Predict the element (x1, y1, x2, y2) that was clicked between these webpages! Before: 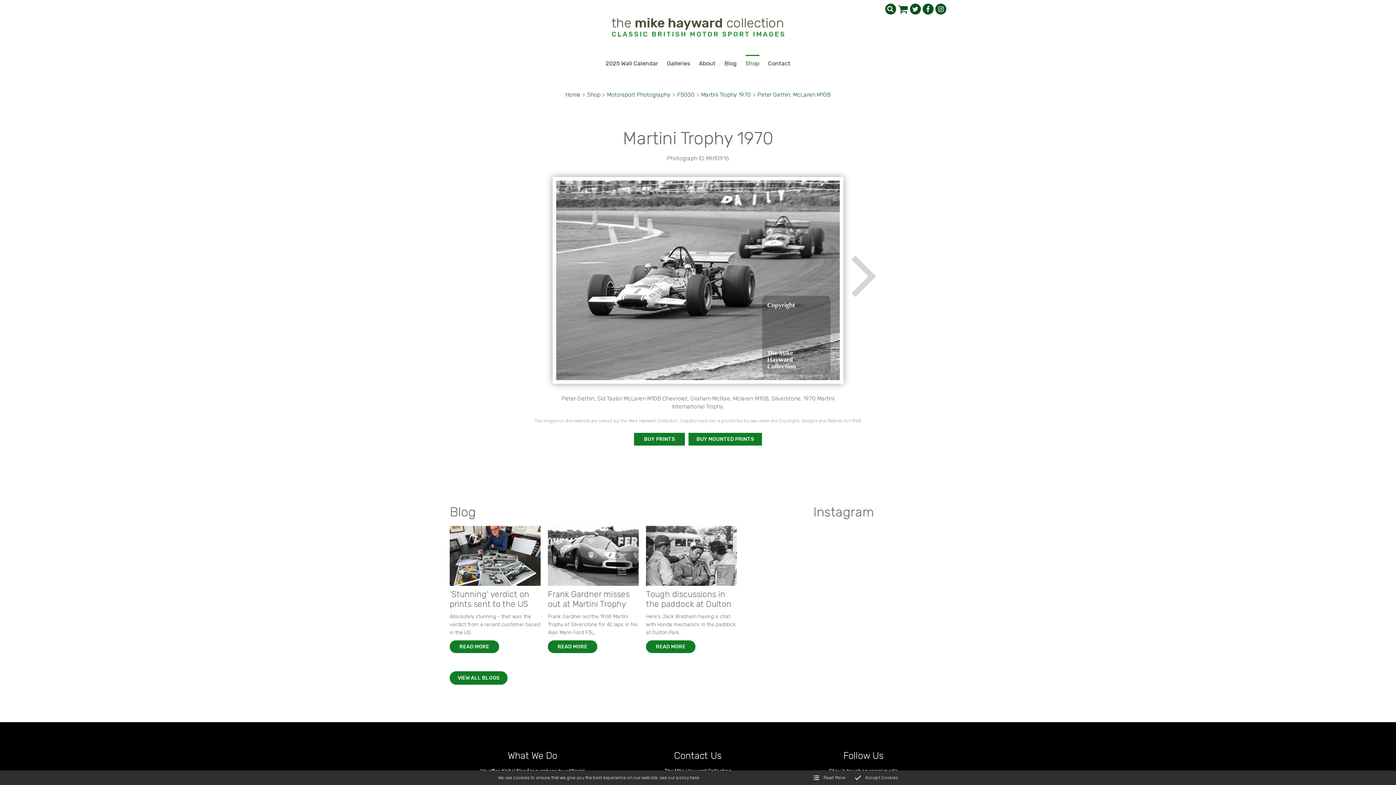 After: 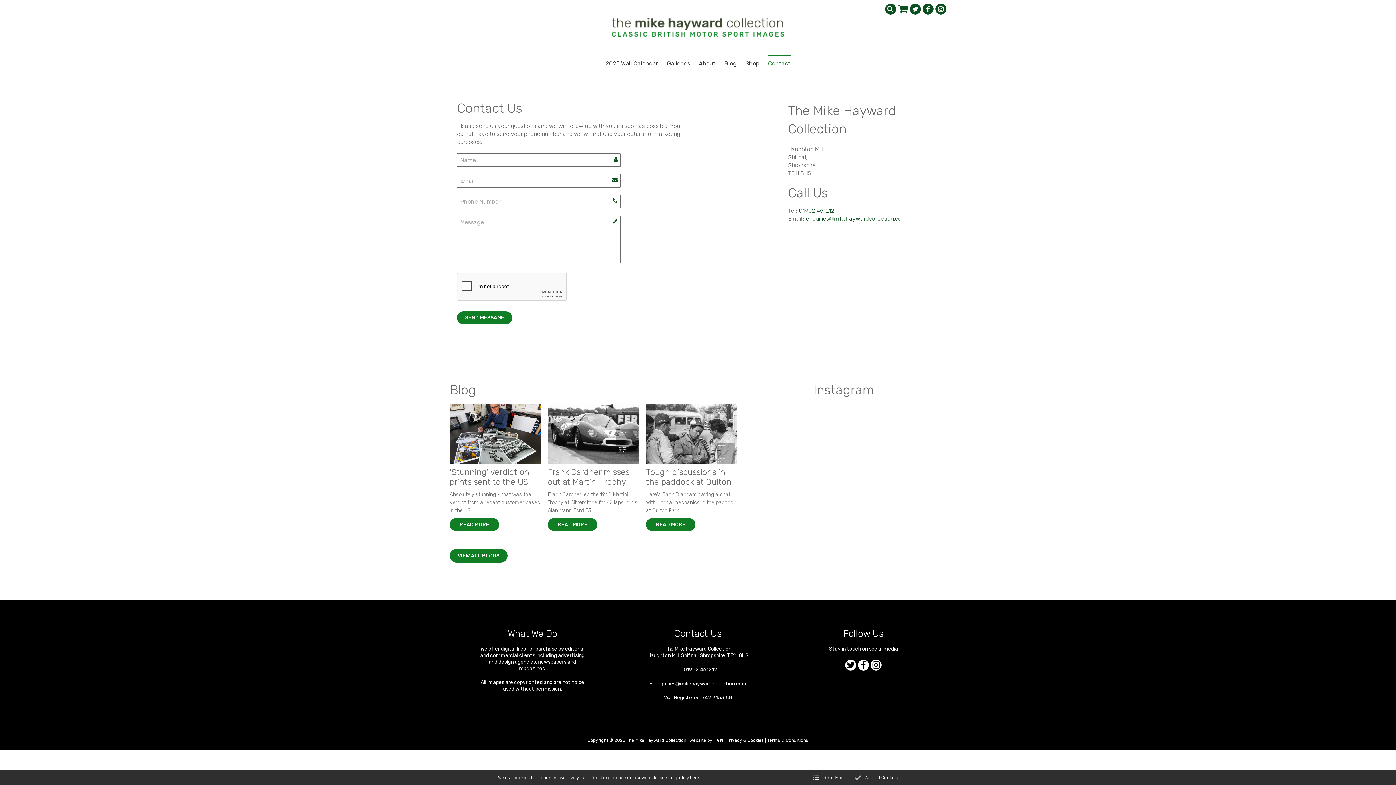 Action: label: Contact bbox: (764, 60, 790, 66)